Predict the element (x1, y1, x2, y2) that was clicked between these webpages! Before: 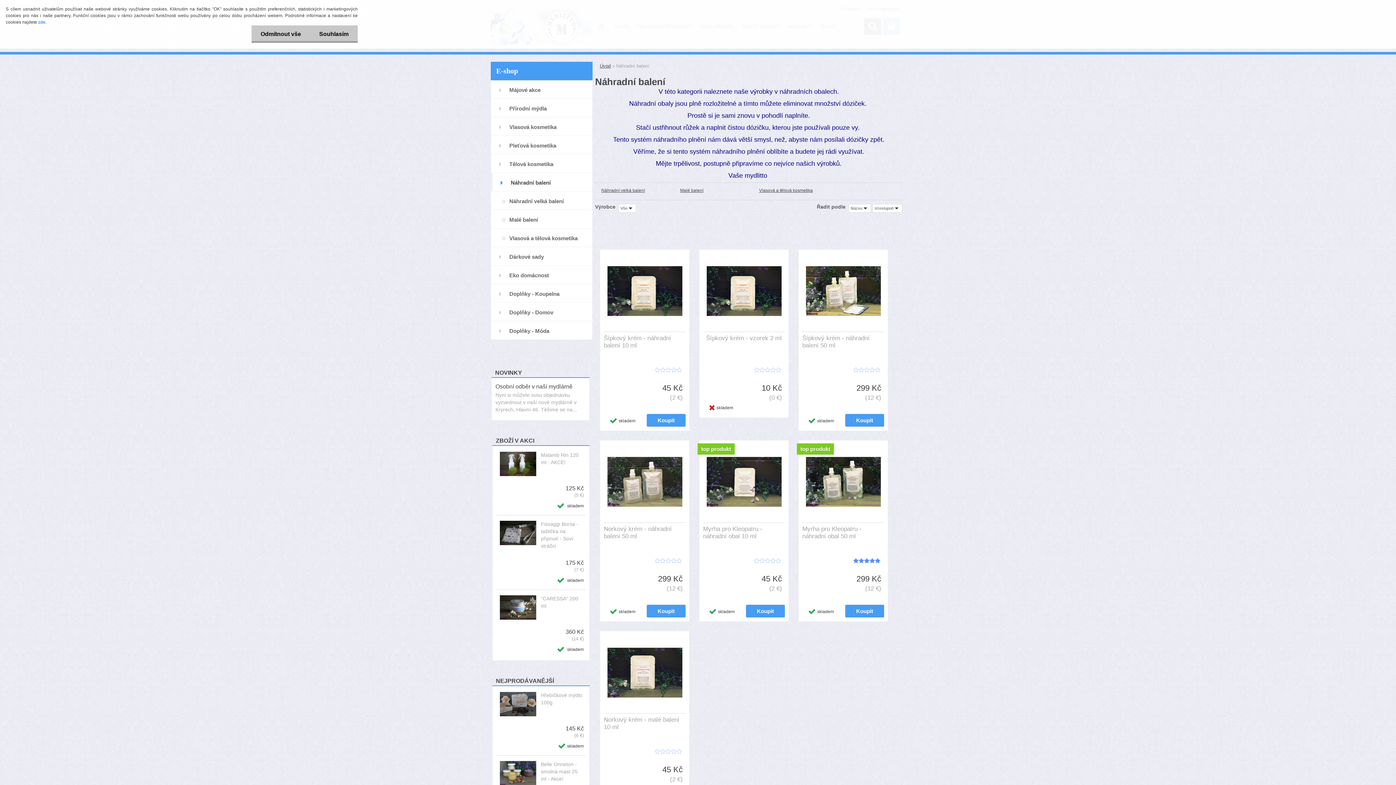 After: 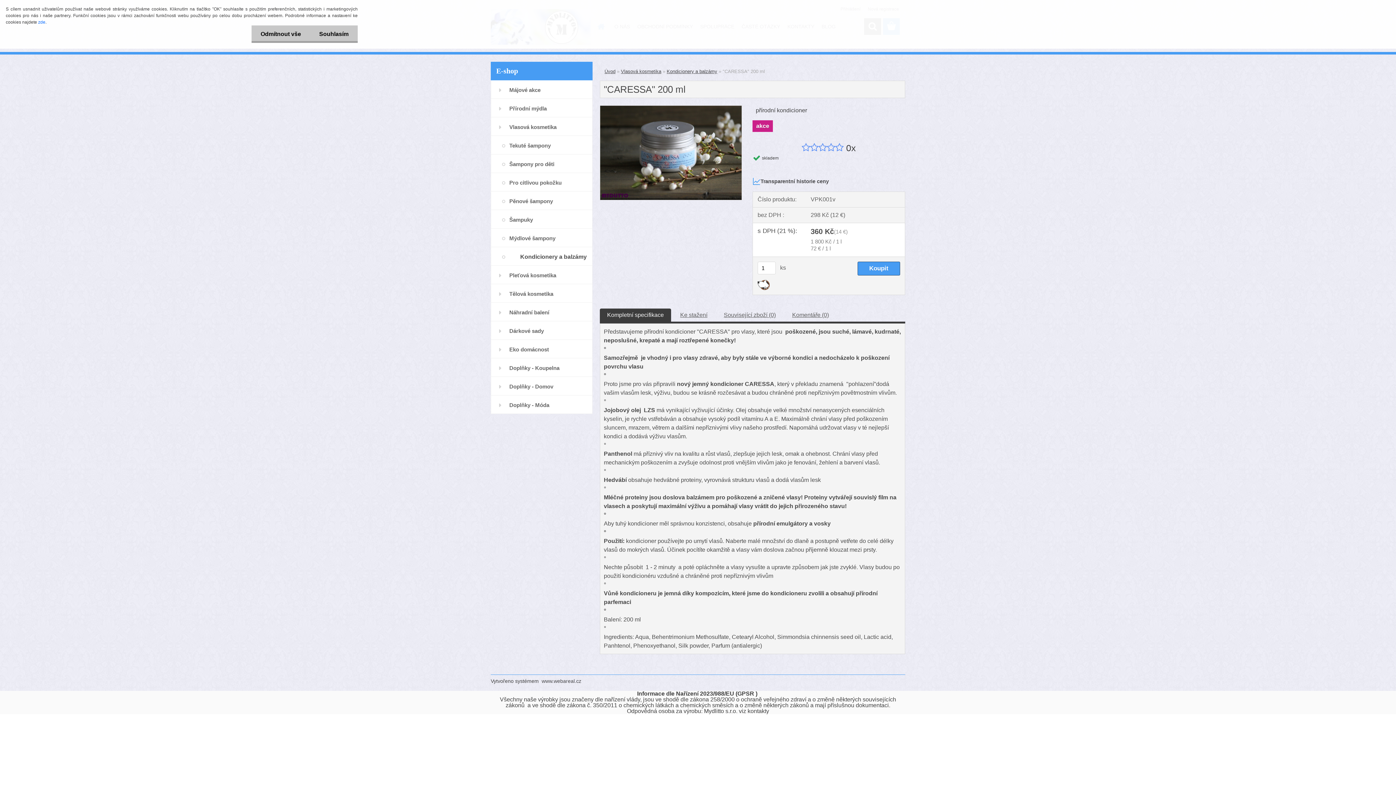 Action: label: "CARESSA" 200 ml bbox: (541, 595, 584, 609)